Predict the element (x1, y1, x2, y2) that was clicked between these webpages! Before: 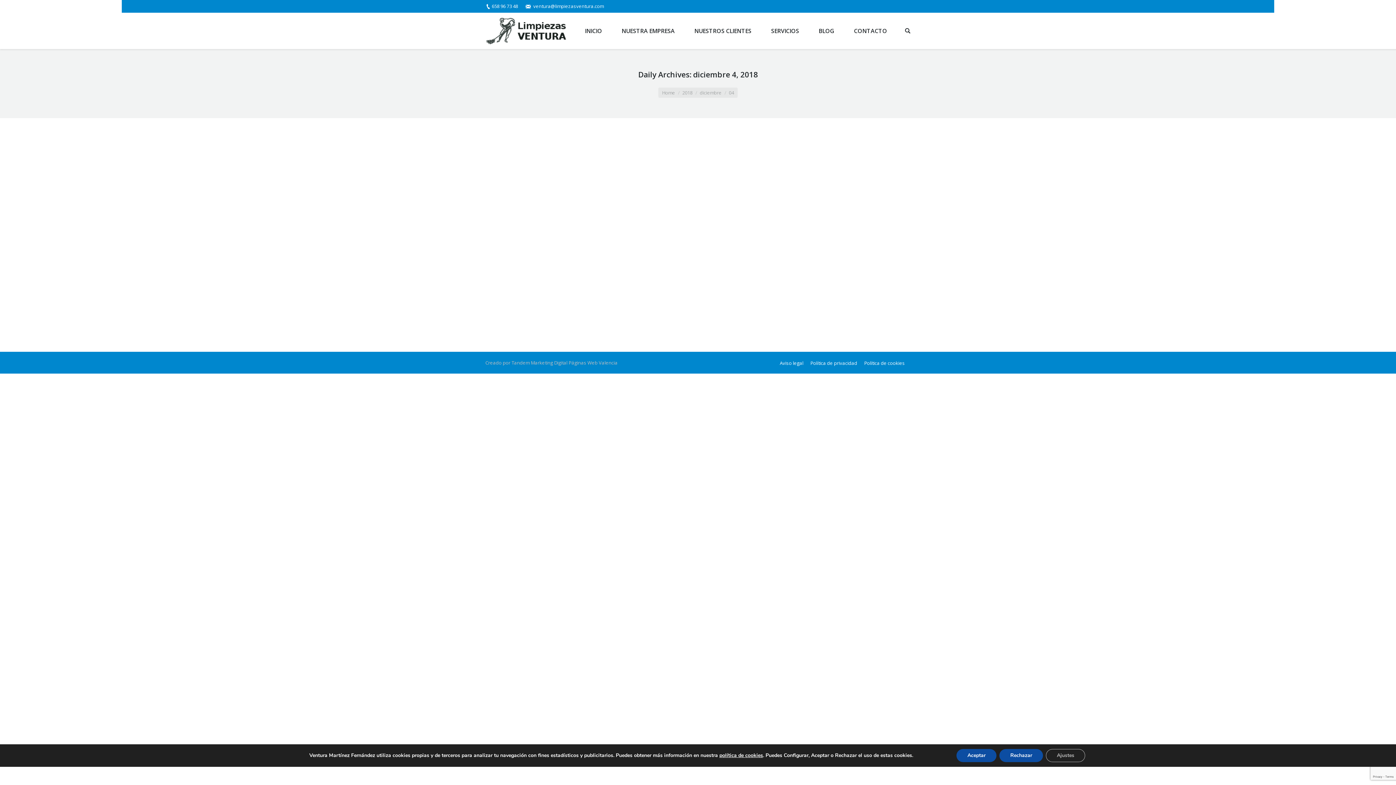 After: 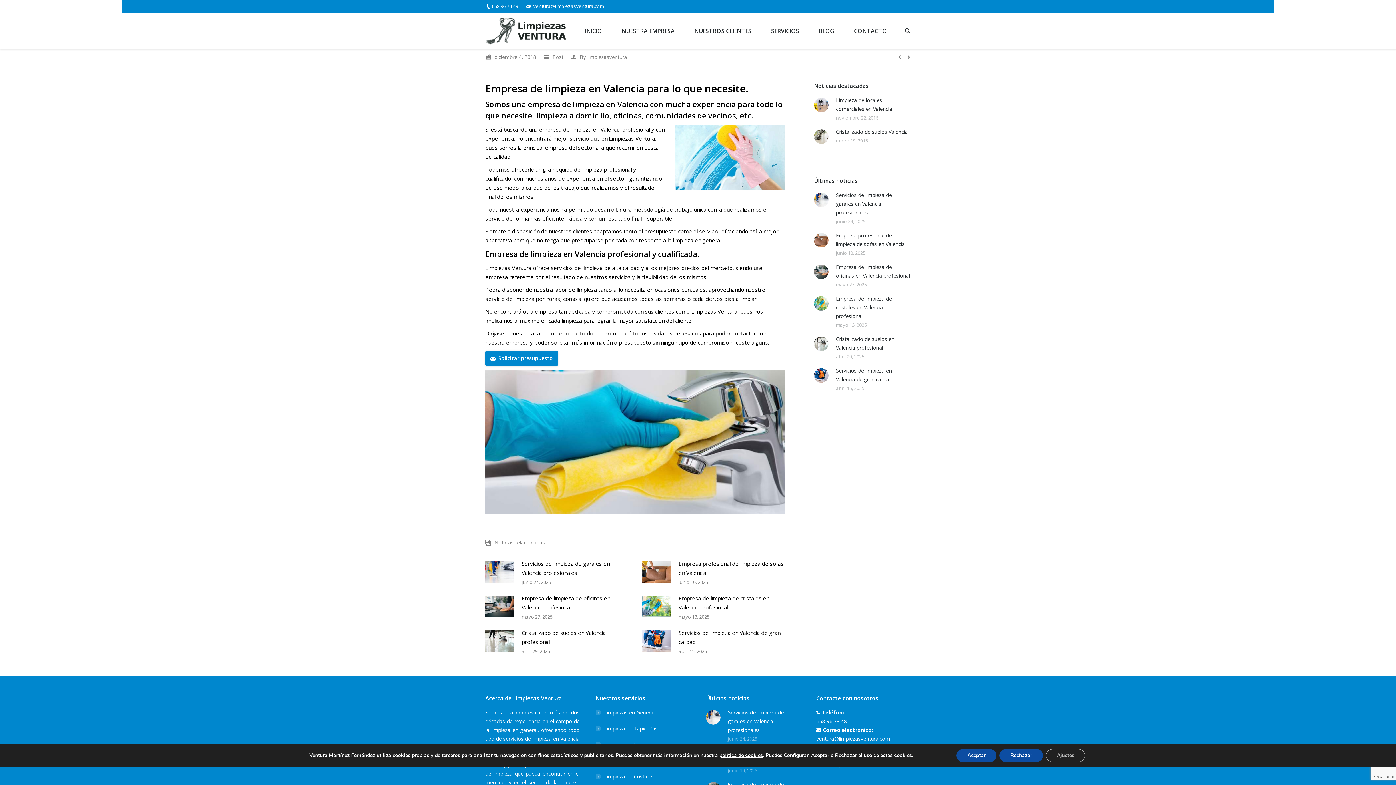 Action: bbox: (485, 136, 910, 270)